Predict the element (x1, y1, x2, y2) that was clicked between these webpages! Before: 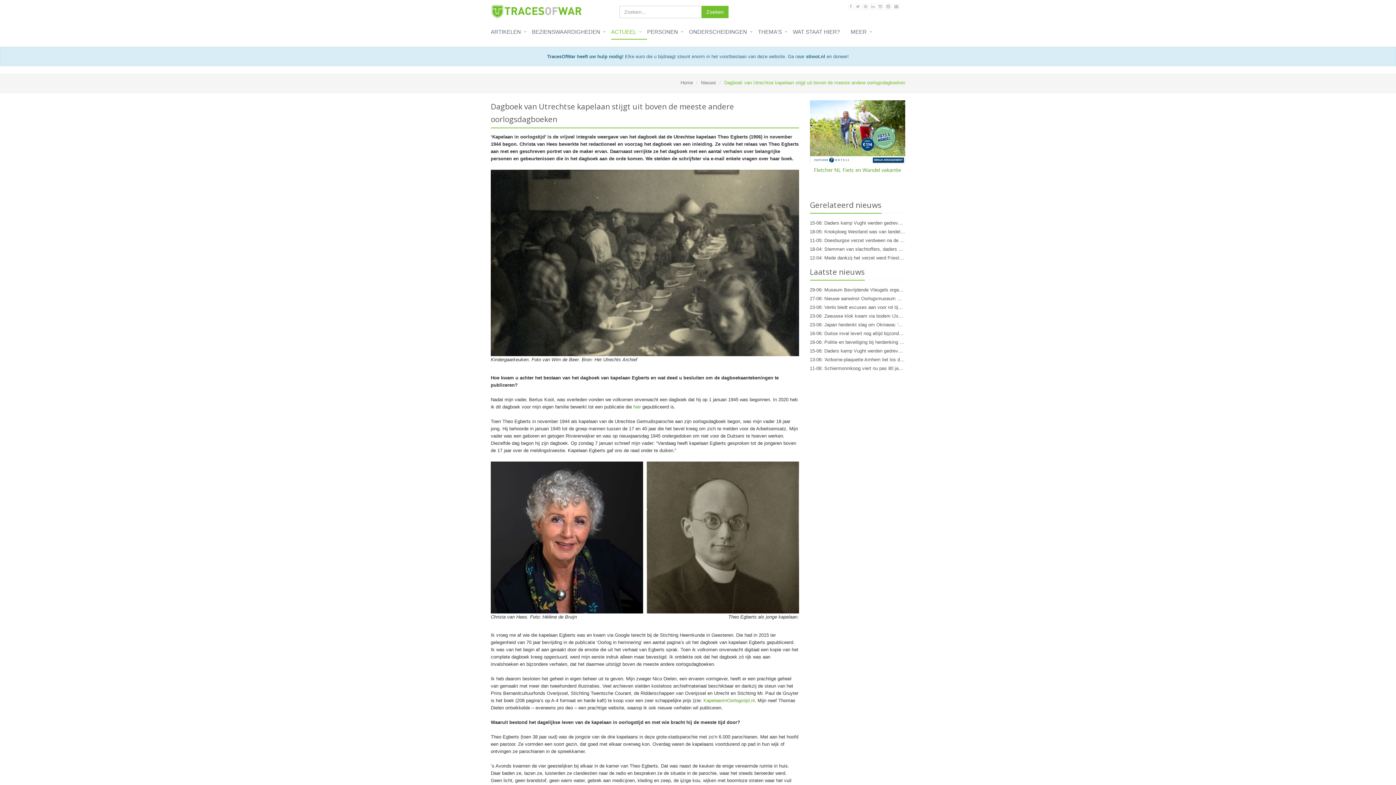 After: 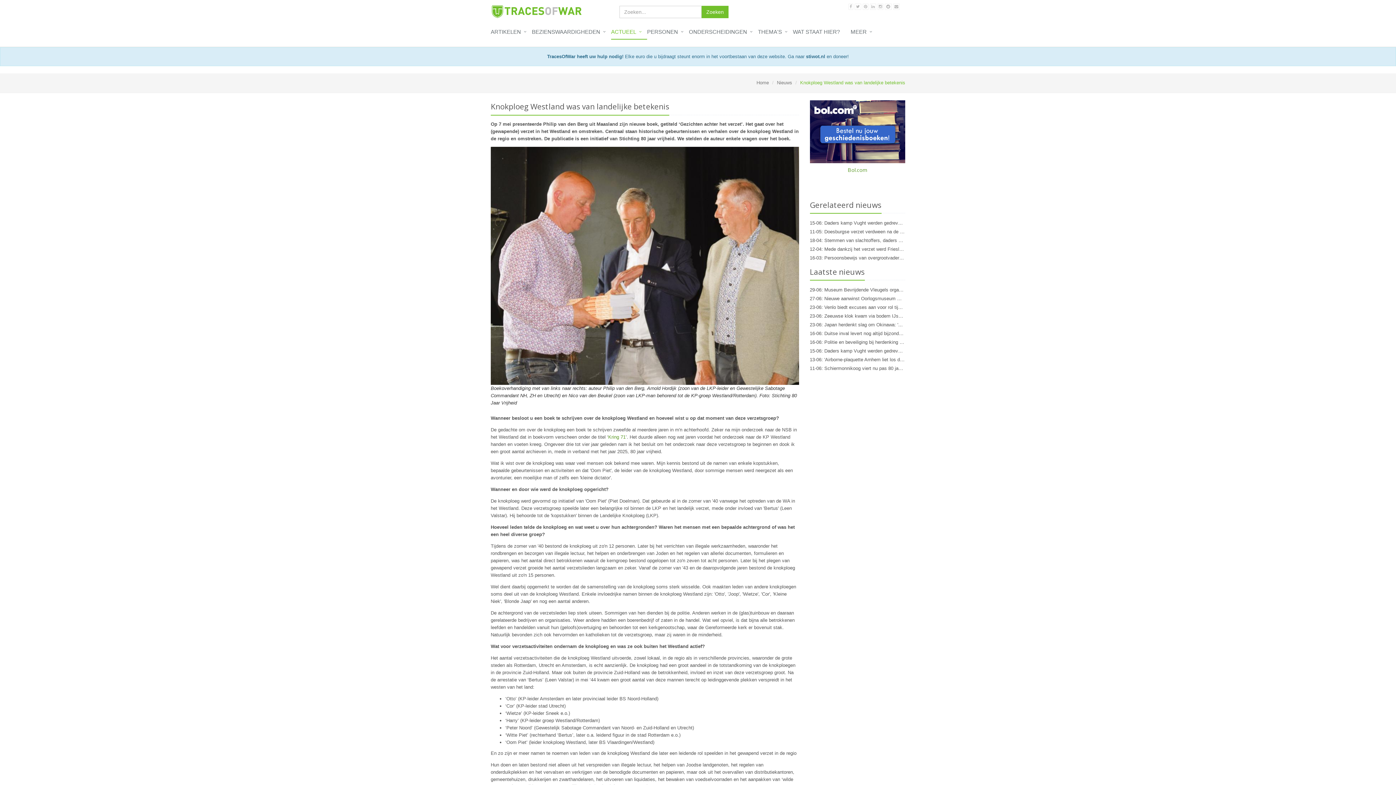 Action: label: Knokploeg Westland was van landelijke betekenis bbox: (824, 229, 929, 234)